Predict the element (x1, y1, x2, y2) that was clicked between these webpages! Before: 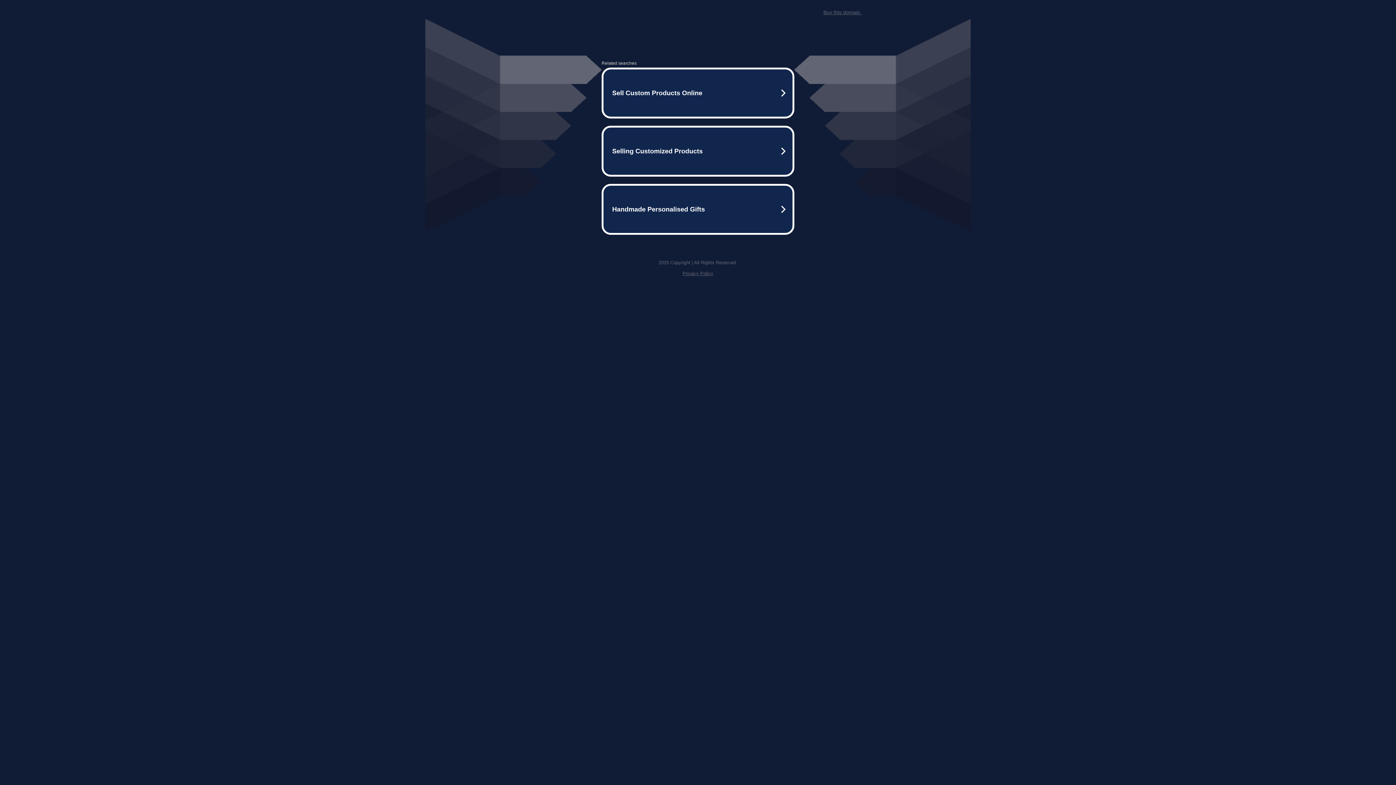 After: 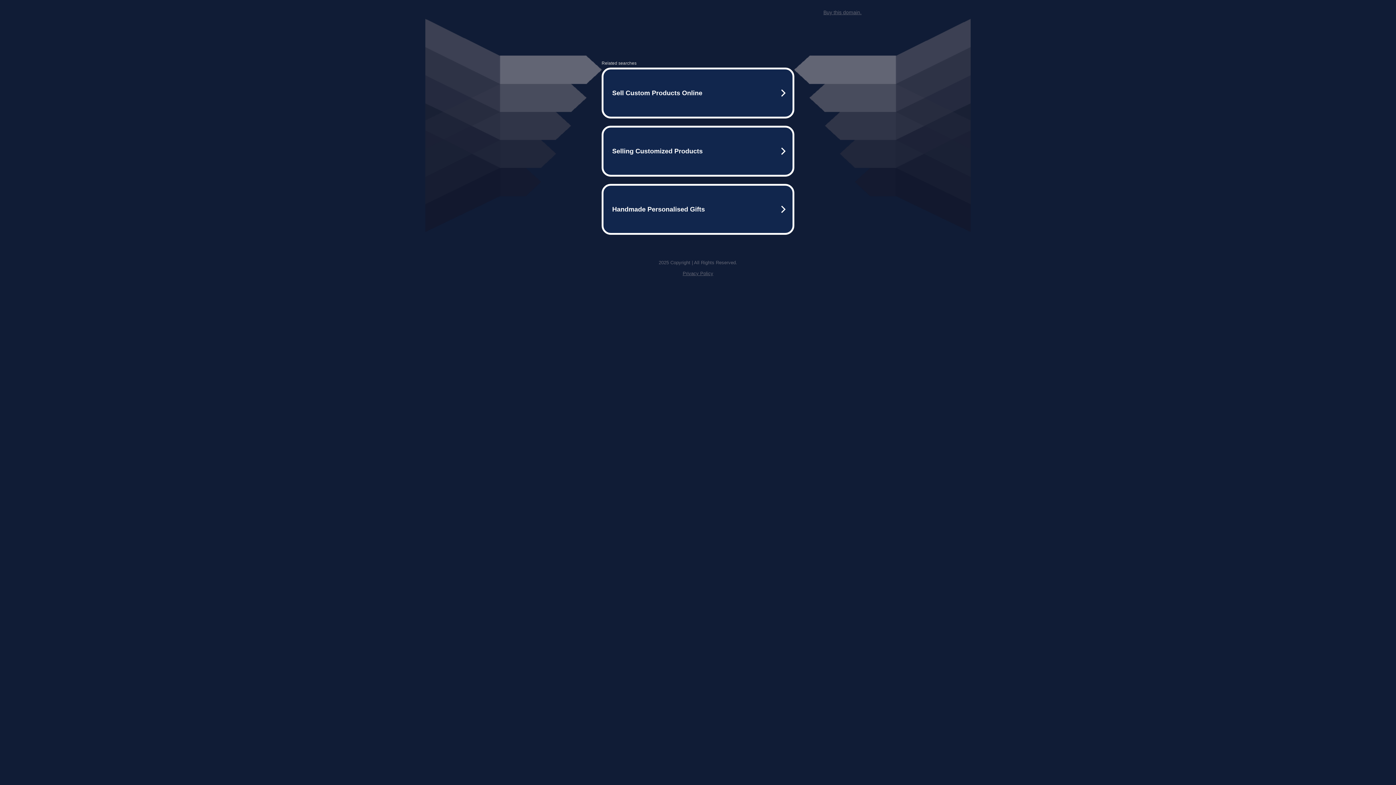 Action: label: Buy this domain. bbox: (823, 9, 861, 15)